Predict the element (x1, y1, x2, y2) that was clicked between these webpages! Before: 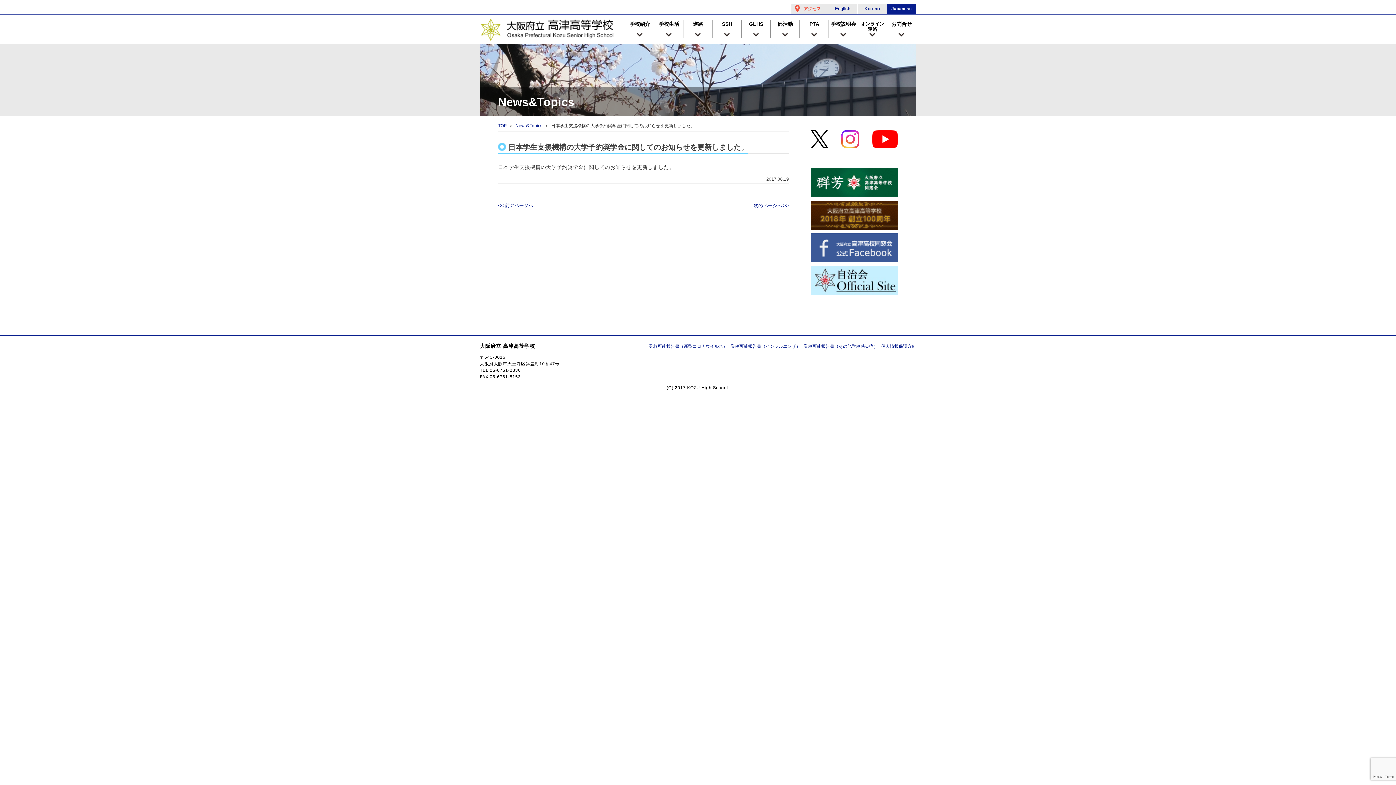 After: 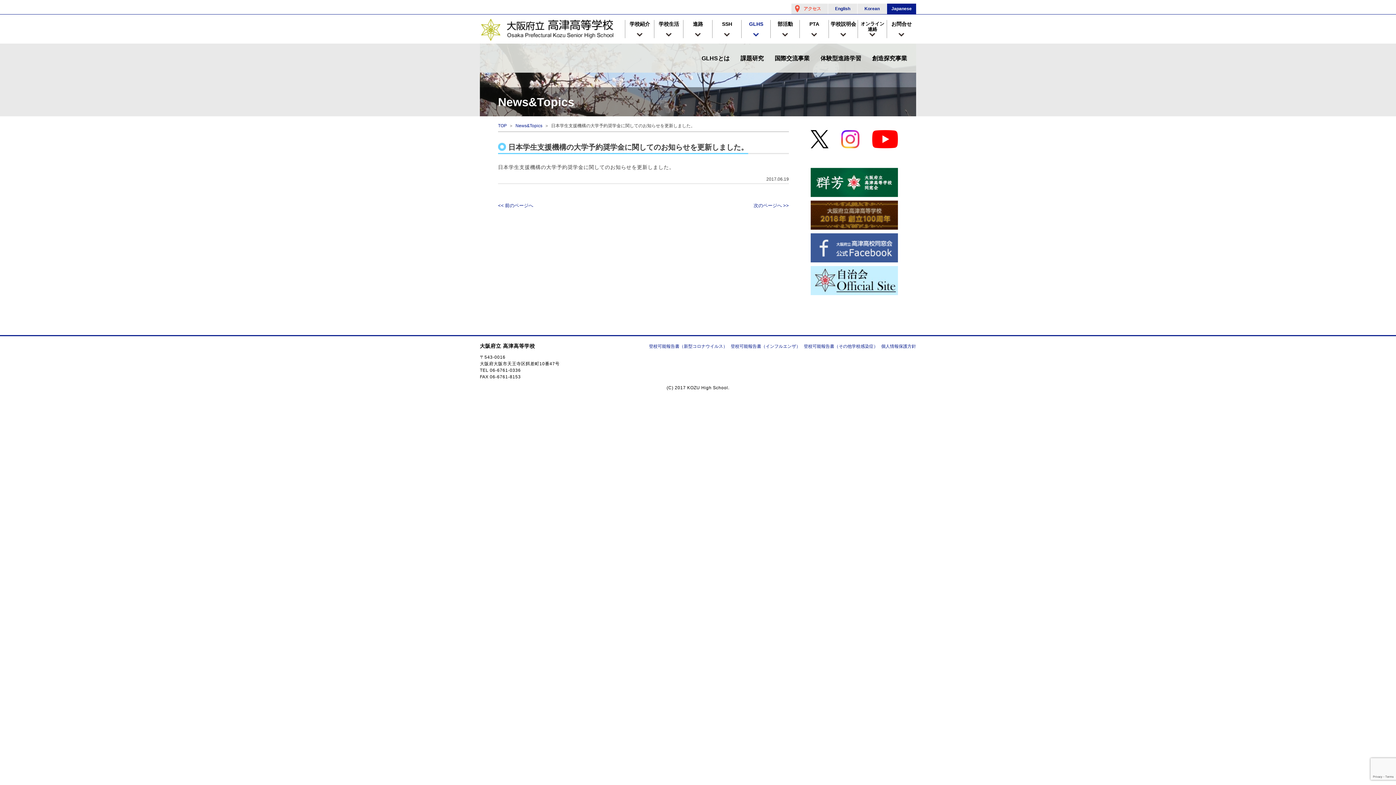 Action: bbox: (741, 14, 770, 43) label: GLHS